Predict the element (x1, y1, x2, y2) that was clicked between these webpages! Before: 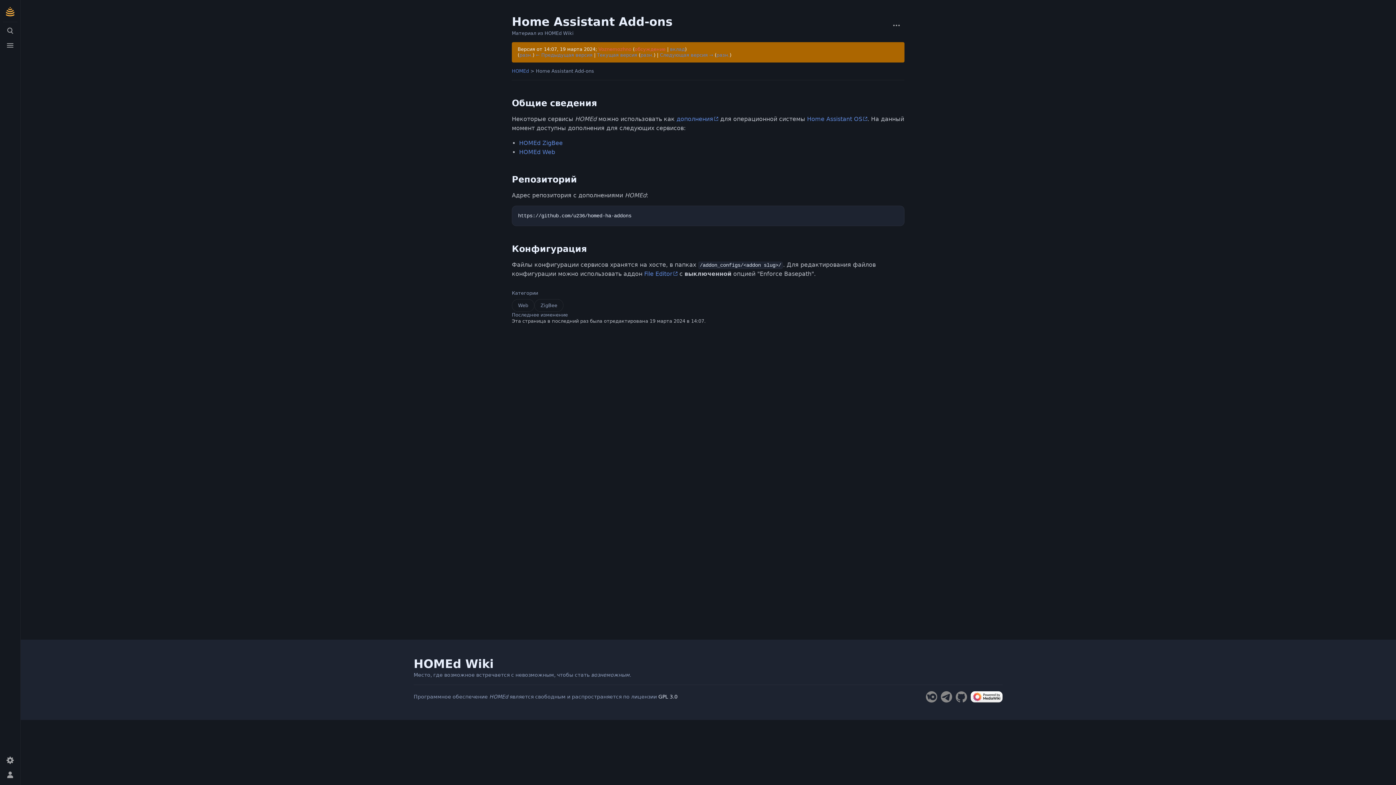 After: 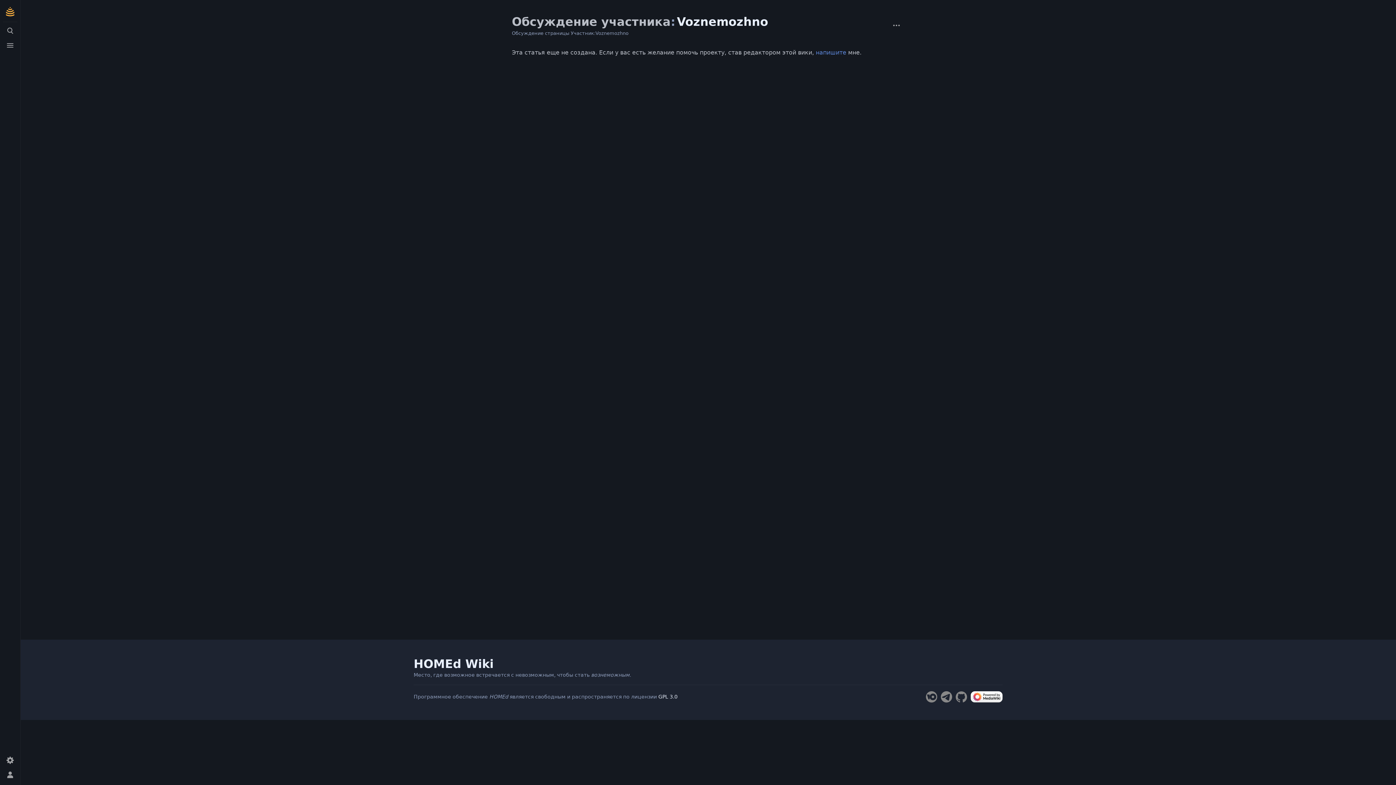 Action: label: обсуждение bbox: (634, 46, 665, 52)